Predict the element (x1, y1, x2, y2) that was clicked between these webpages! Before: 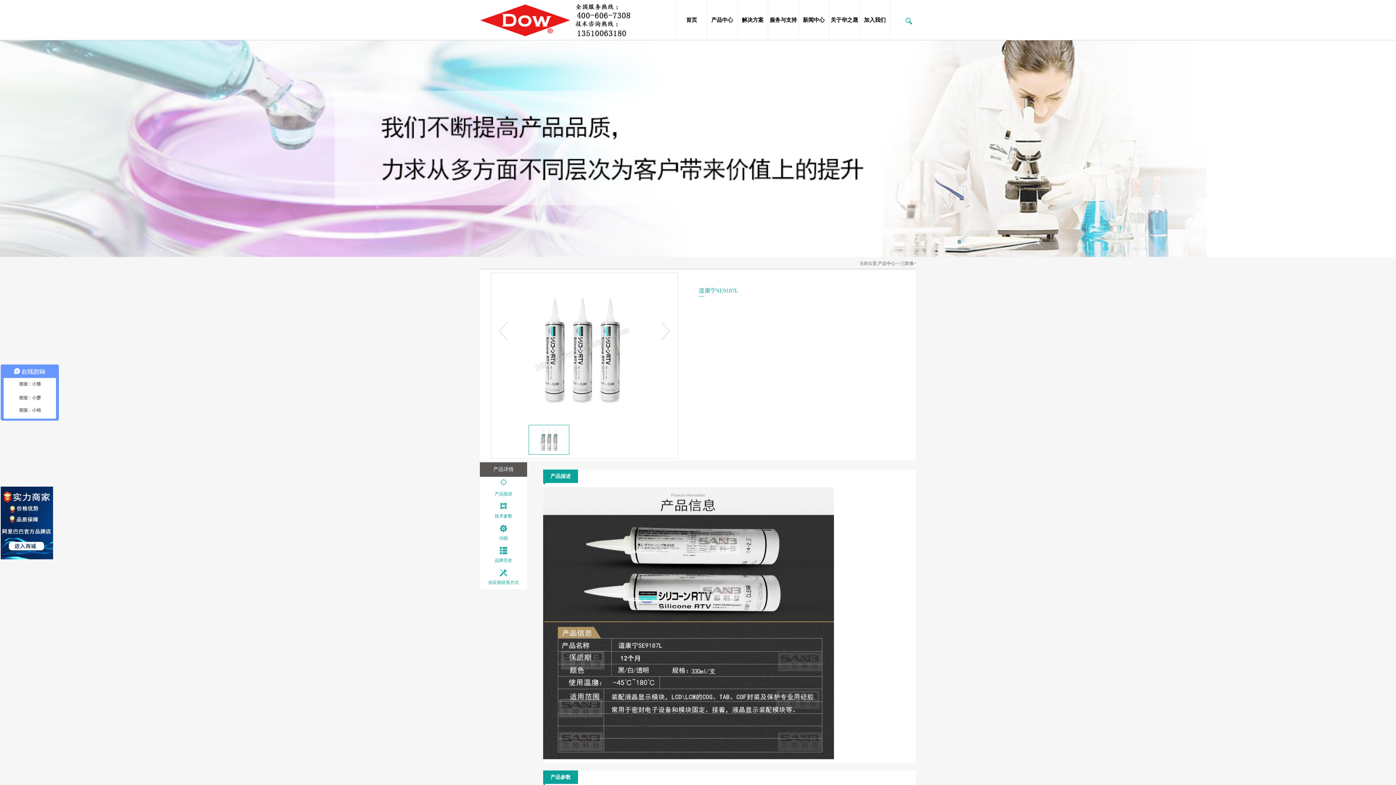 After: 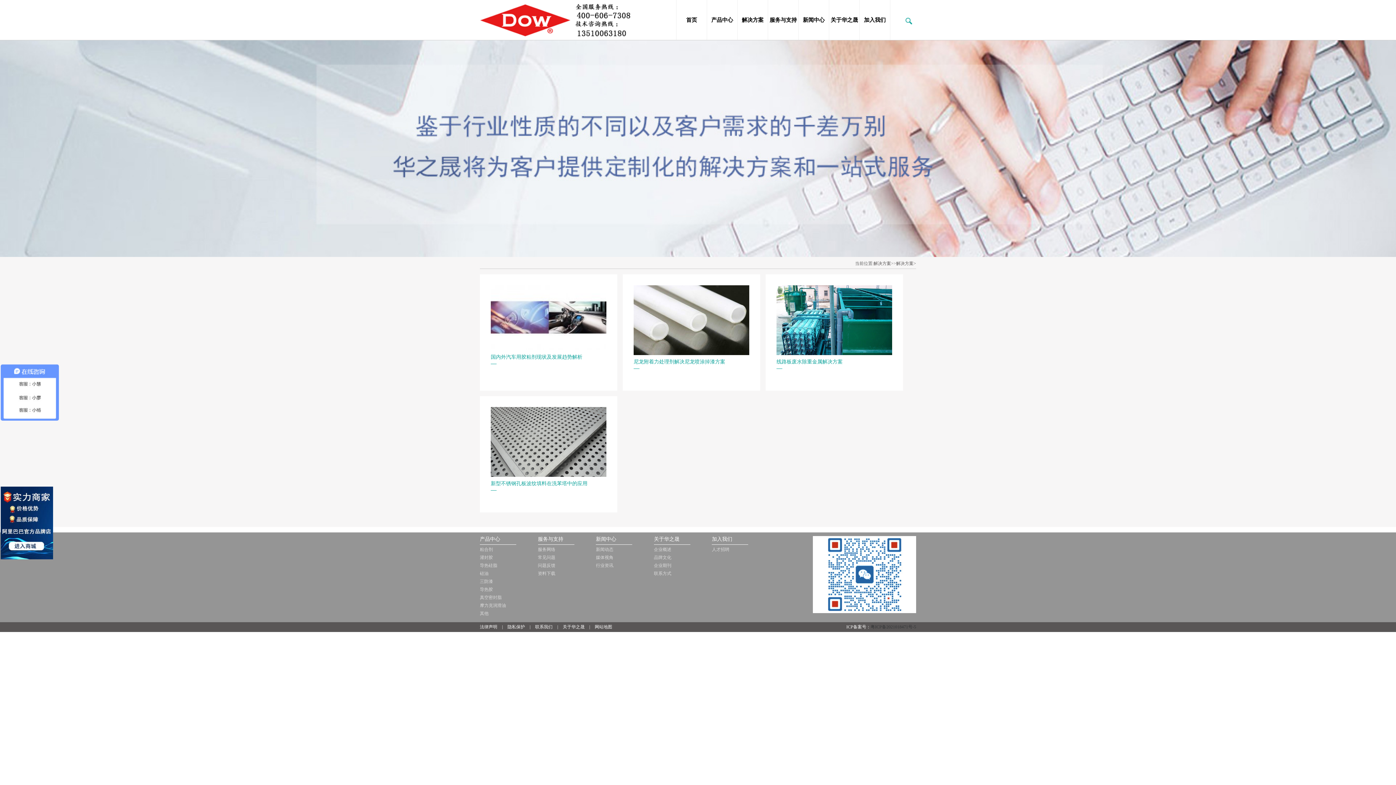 Action: bbox: (737, 0, 768, 40) label: 解决方案